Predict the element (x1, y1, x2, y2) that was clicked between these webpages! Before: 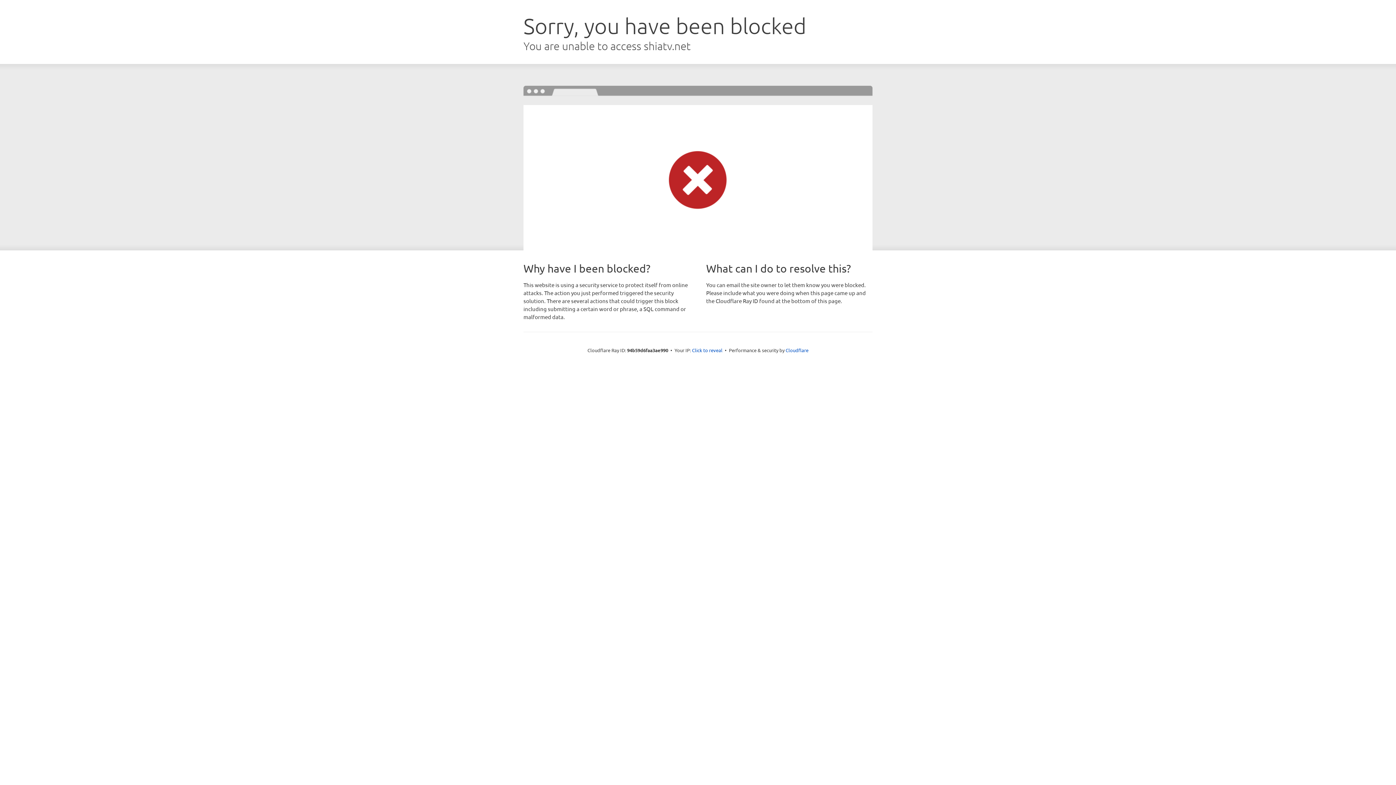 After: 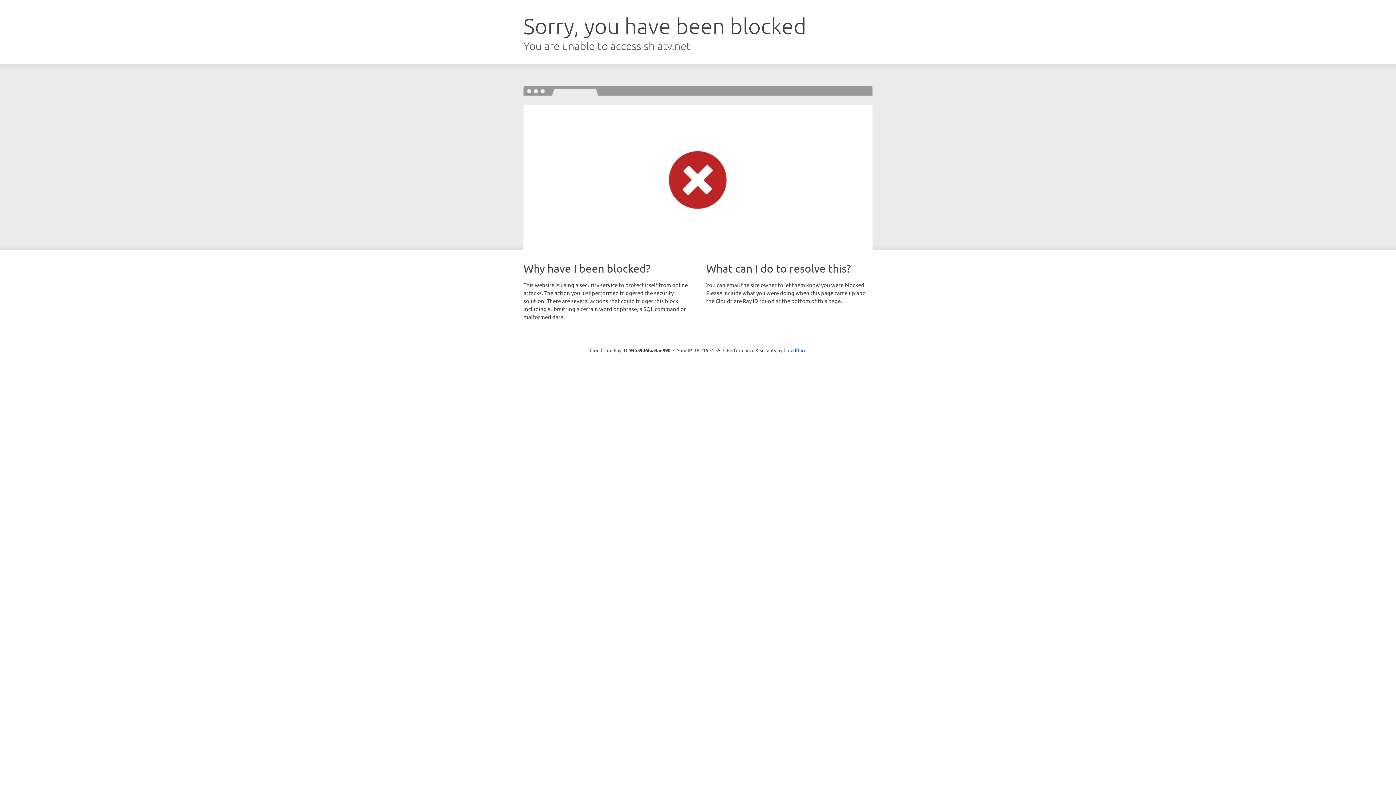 Action: label: Click to reveal bbox: (692, 346, 722, 353)